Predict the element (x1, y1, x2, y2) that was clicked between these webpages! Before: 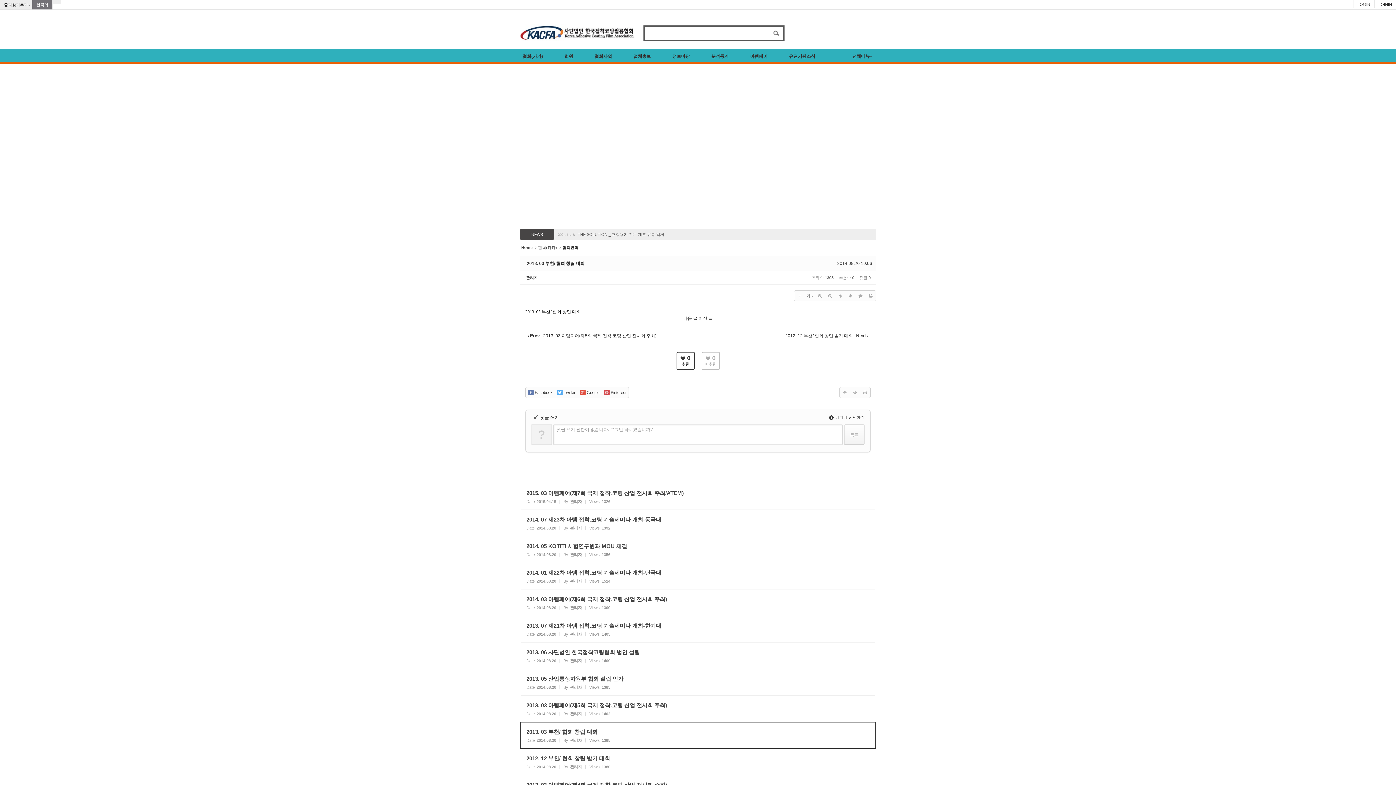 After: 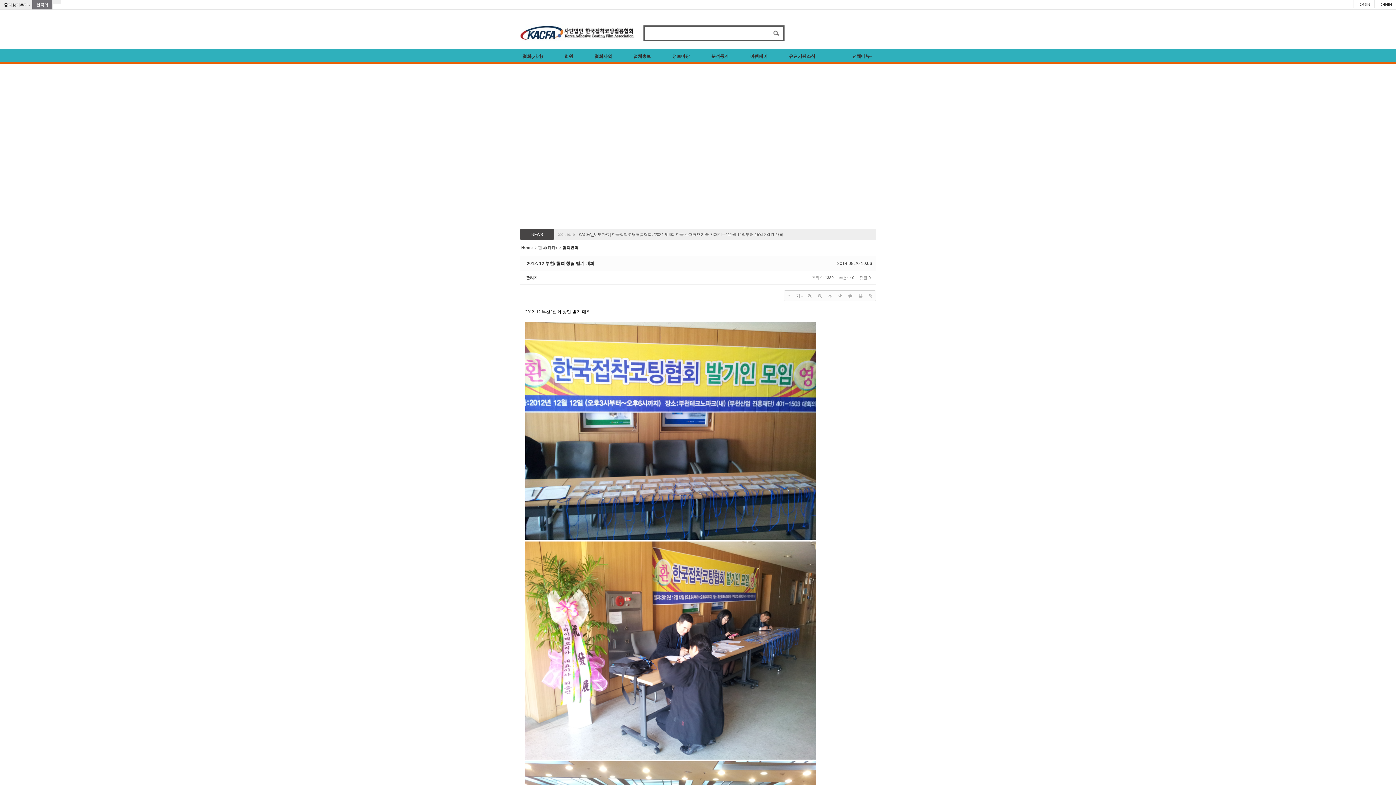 Action: bbox: (785, 332, 870, 339) label: 2012. 12 부천/ 협회 창립 발기 대회 Next 